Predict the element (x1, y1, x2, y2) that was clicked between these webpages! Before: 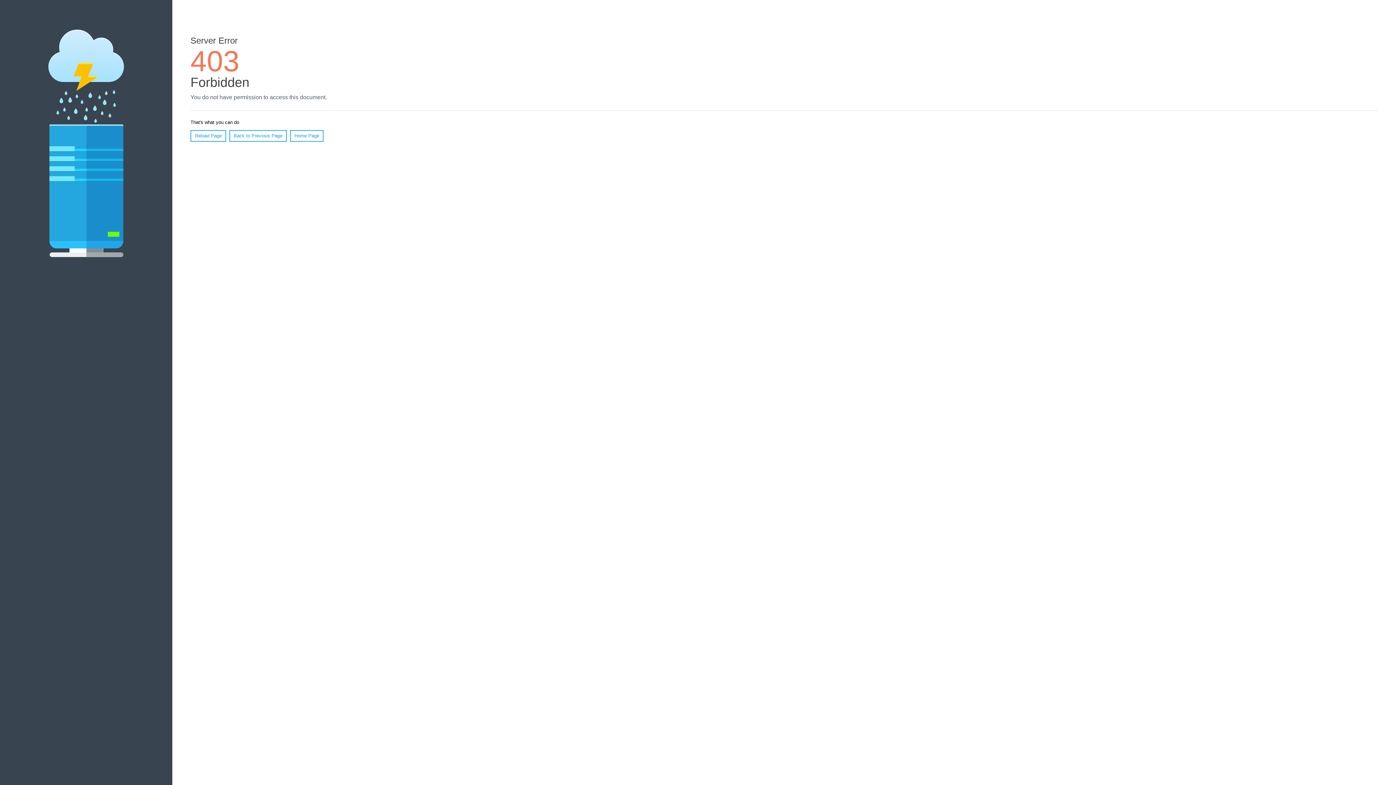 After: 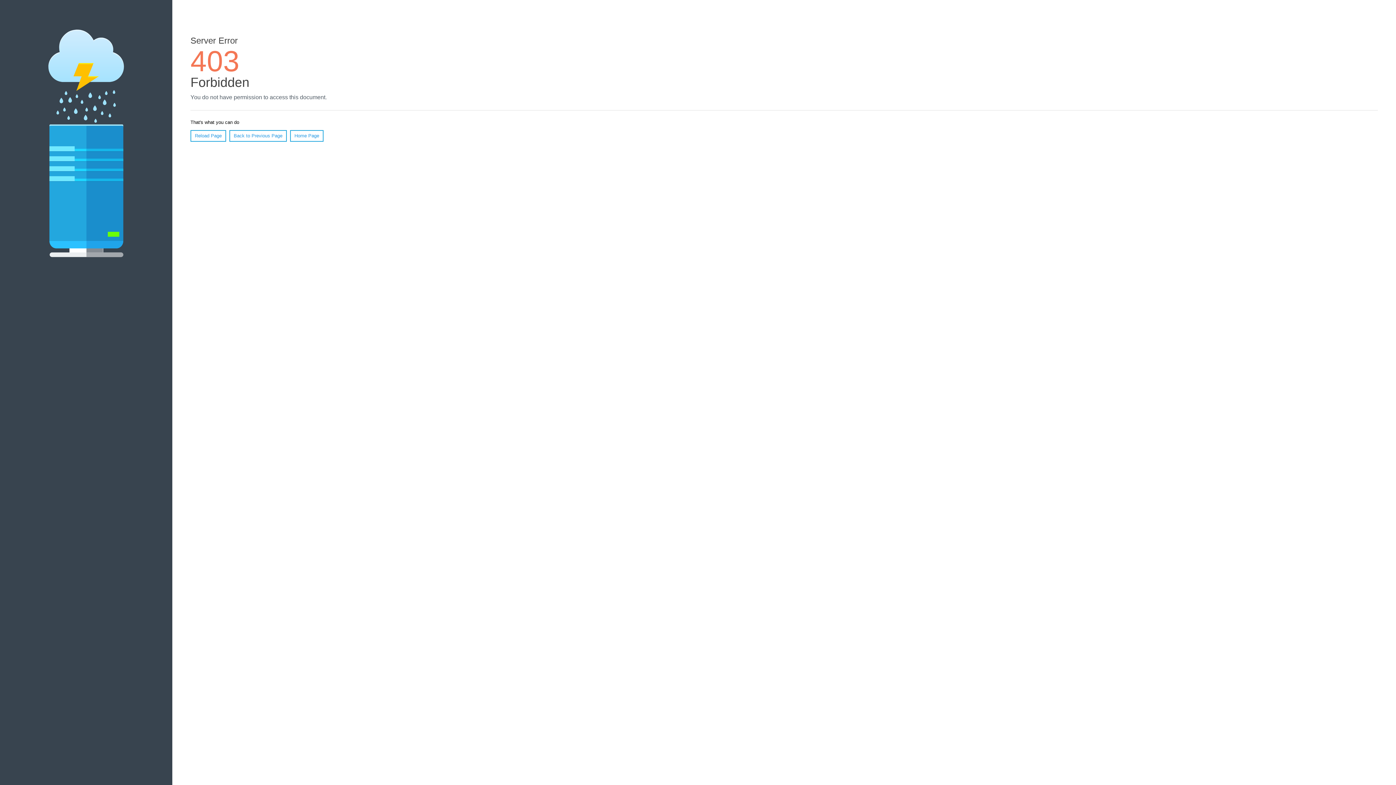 Action: label: Reload Page bbox: (190, 130, 226, 141)